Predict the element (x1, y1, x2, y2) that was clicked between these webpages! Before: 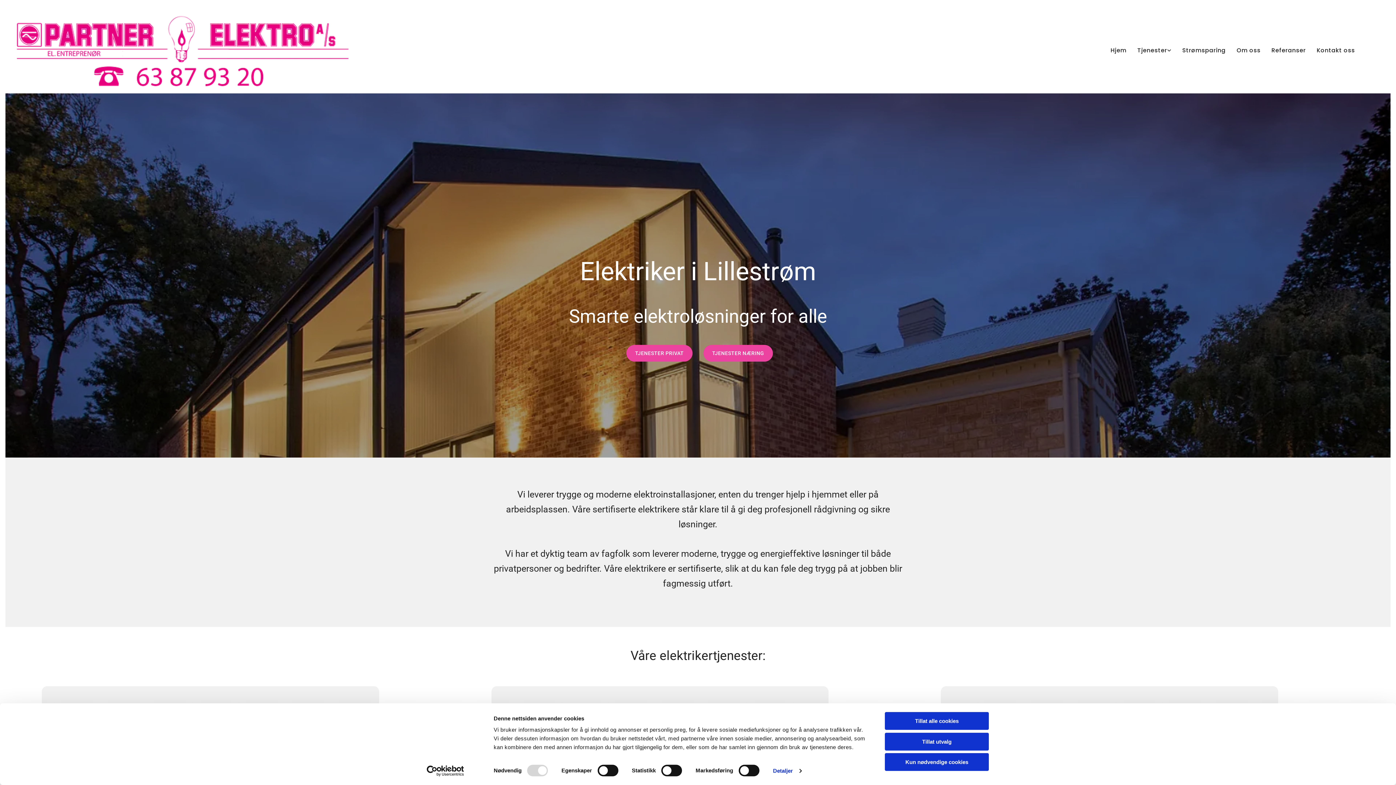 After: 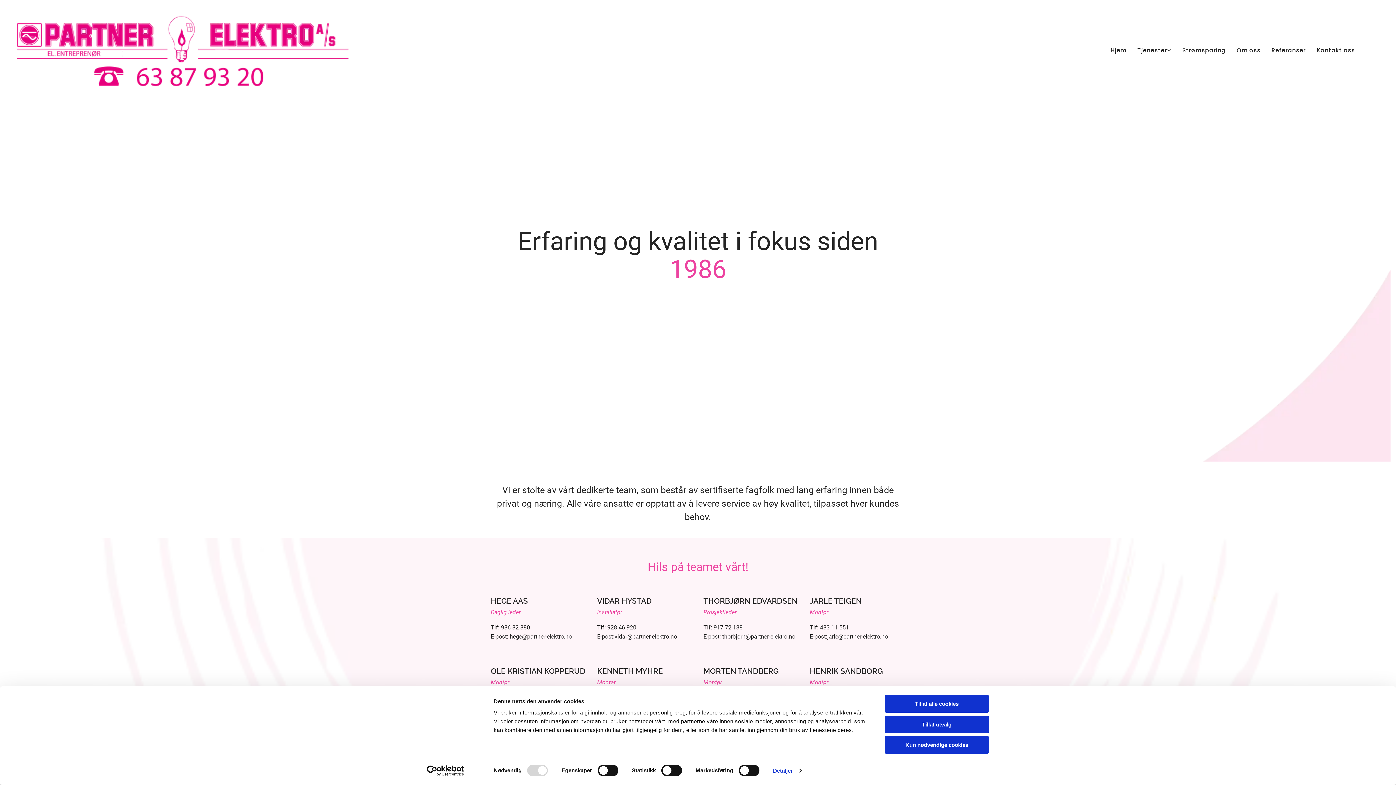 Action: bbox: (1236, 44, 1260, 56) label: Om oss